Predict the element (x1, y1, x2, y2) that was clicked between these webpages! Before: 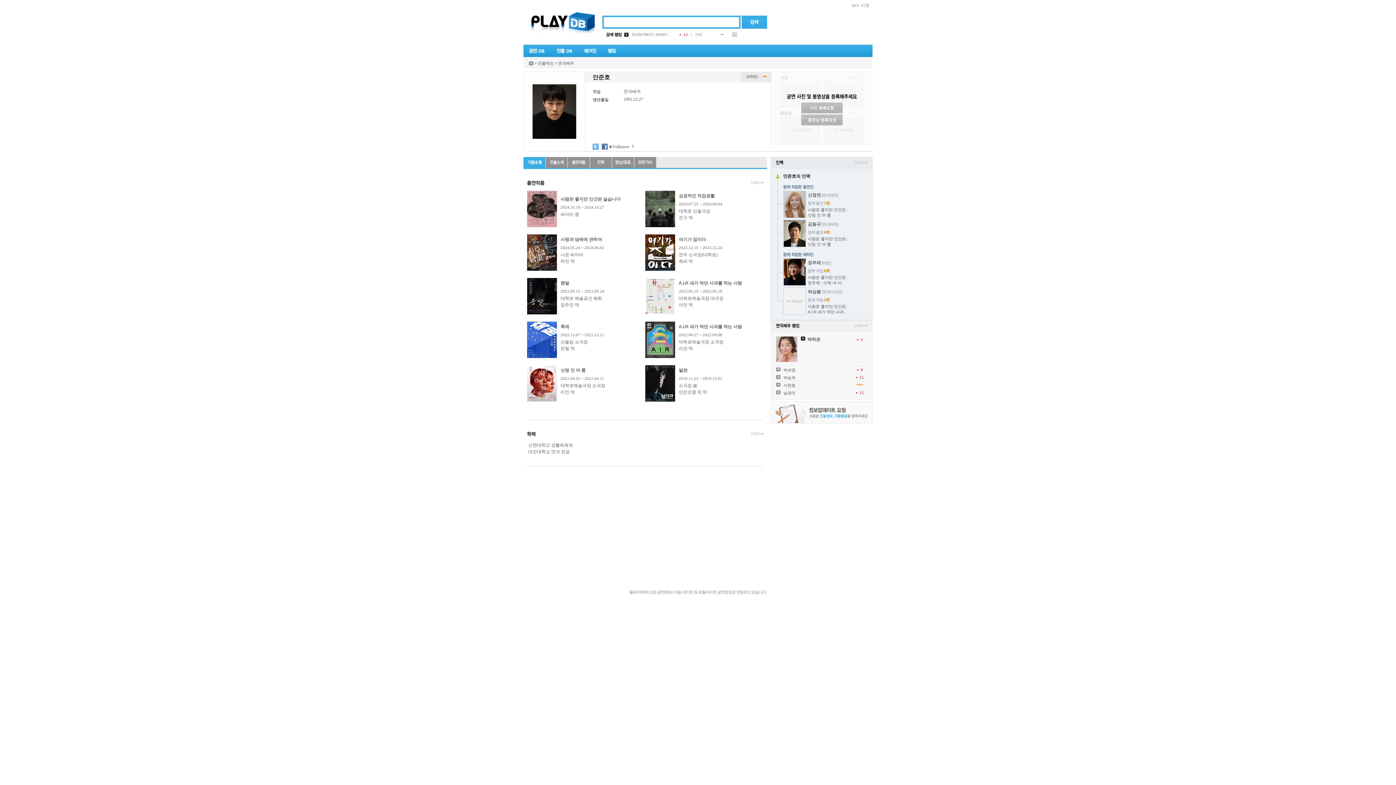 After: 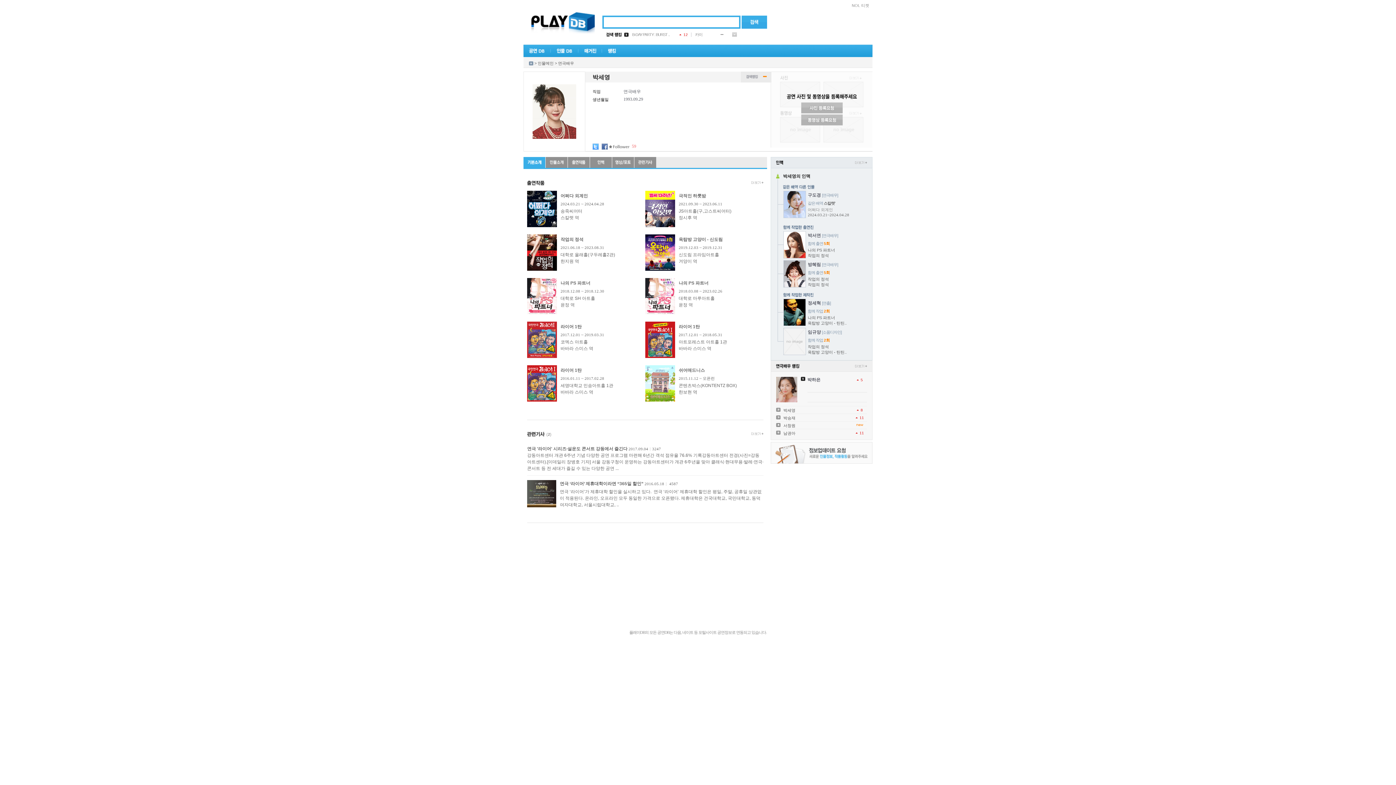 Action: label: 박세영 bbox: (783, 368, 795, 372)